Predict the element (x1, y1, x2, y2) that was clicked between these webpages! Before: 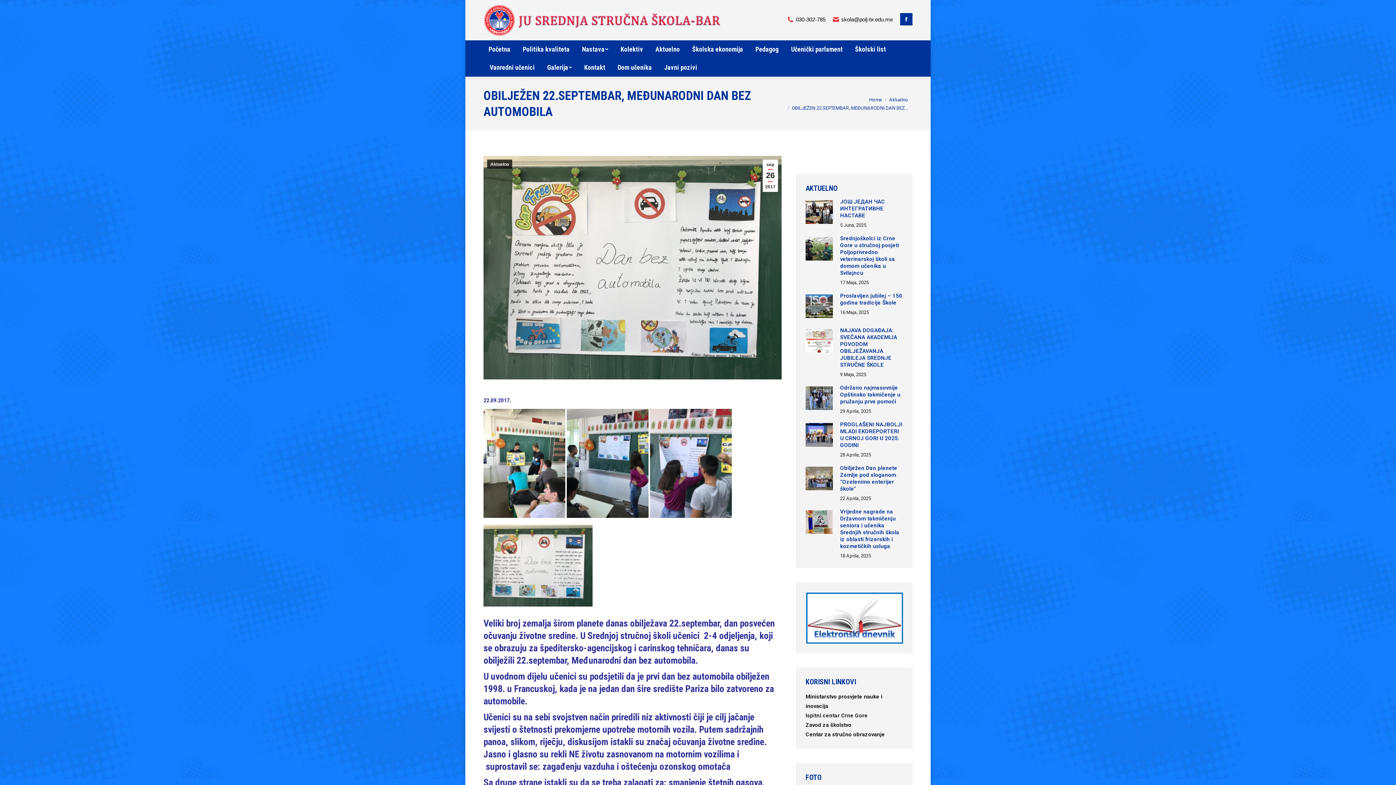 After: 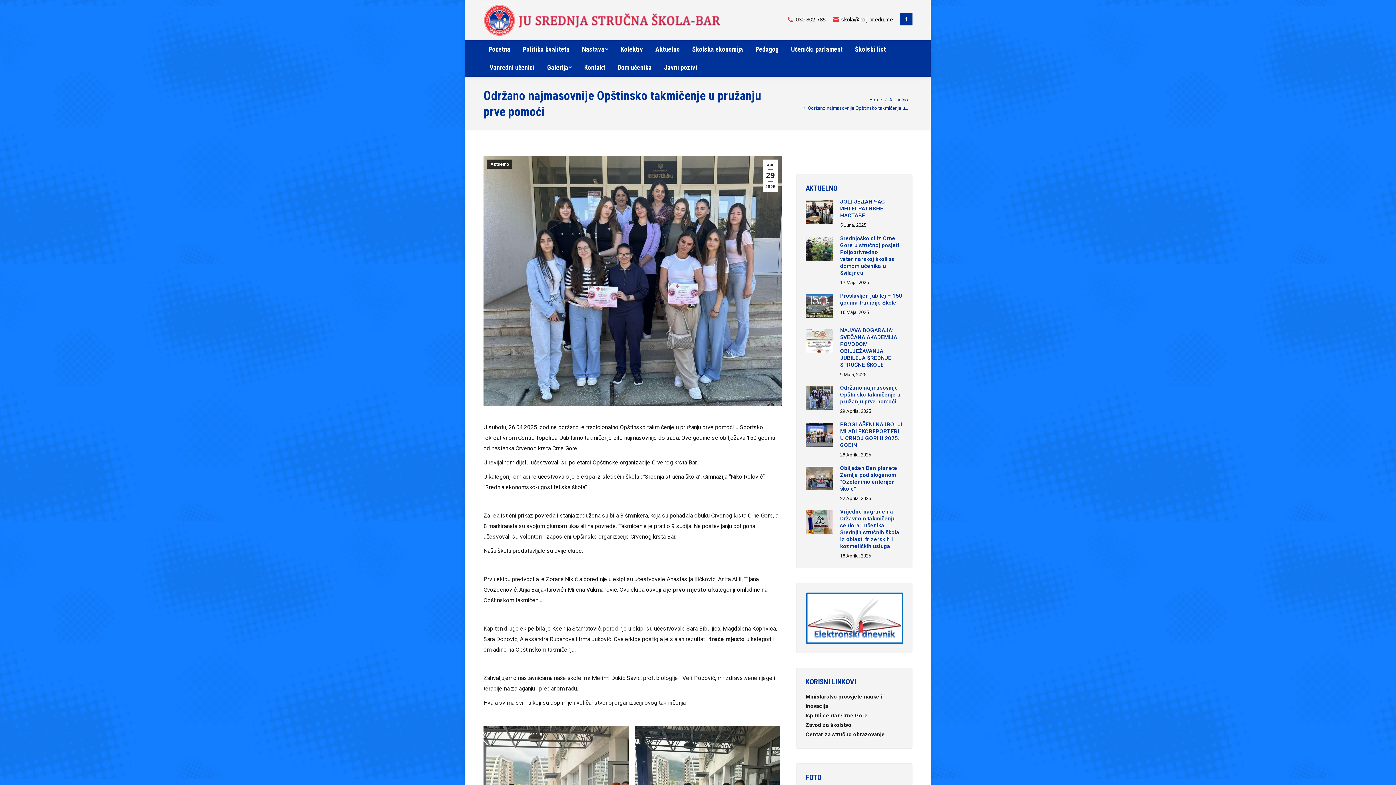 Action: bbox: (805, 386, 833, 412) label: Post image